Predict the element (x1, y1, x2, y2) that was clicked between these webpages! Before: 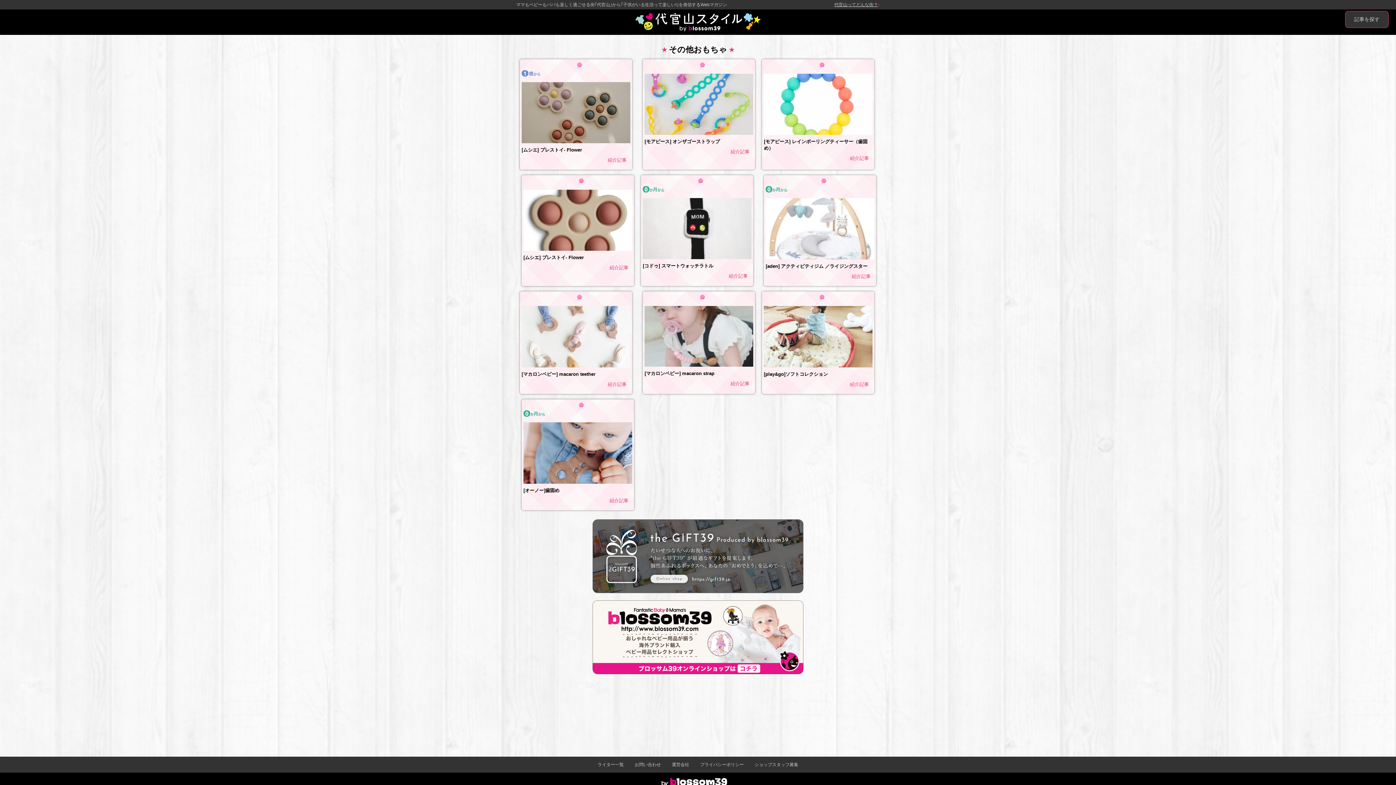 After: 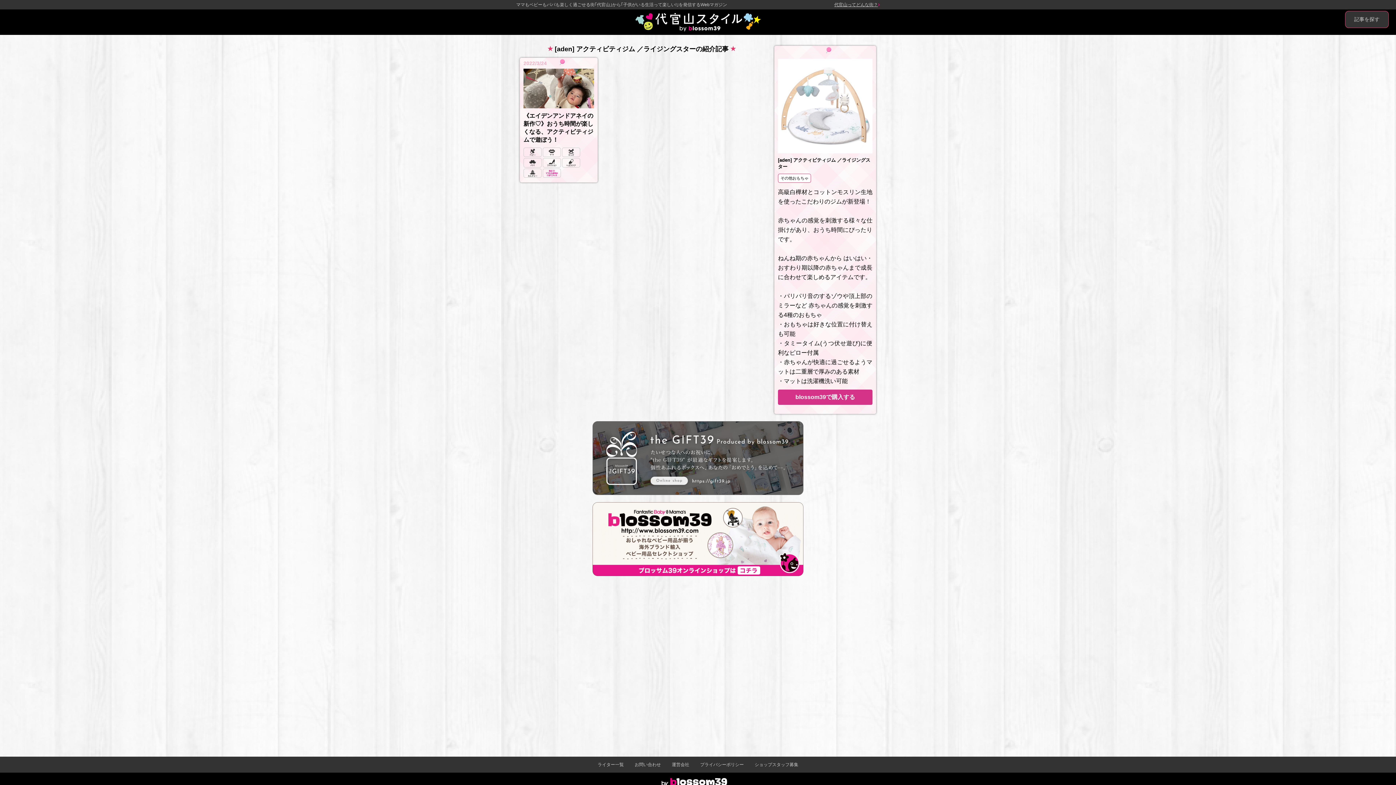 Action: bbox: (851, 273, 870, 279) label: 紹介記事